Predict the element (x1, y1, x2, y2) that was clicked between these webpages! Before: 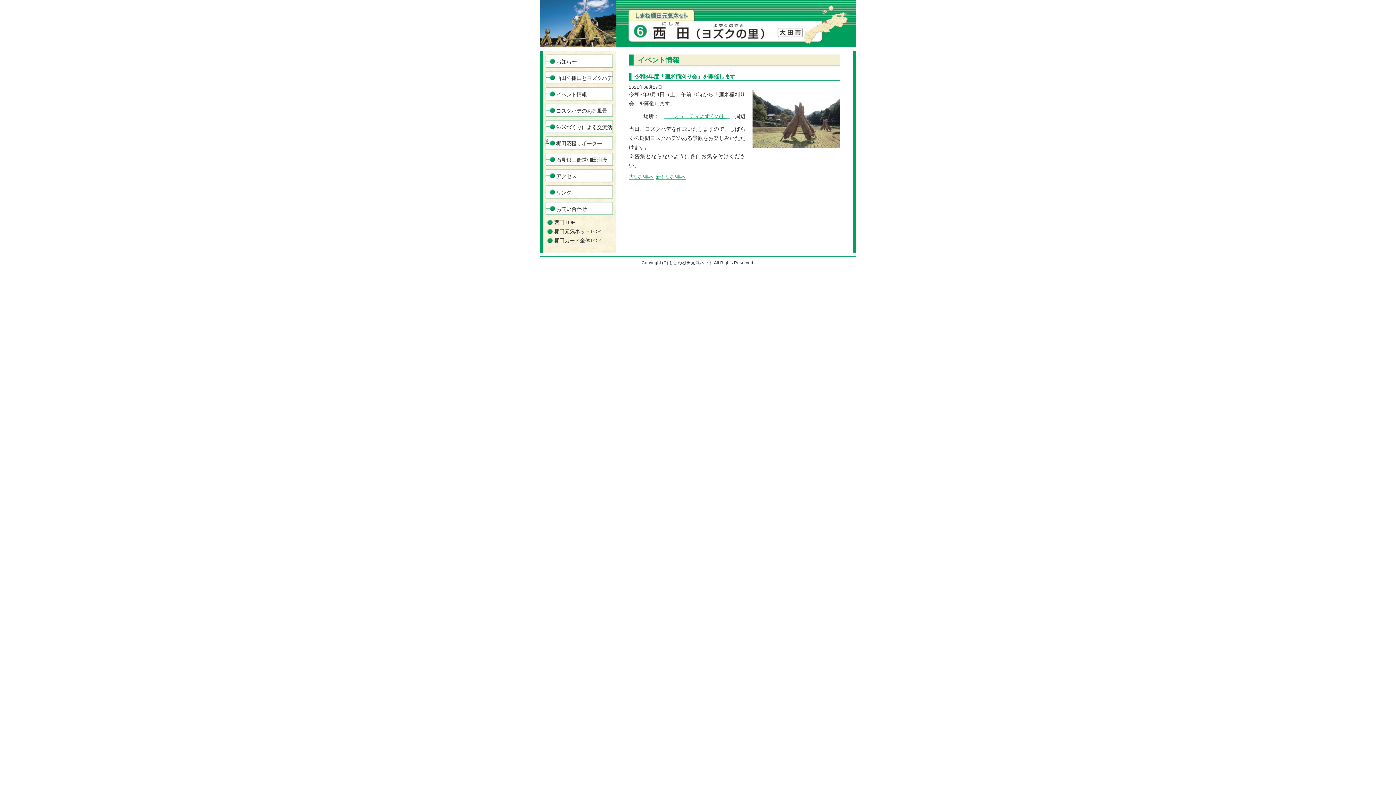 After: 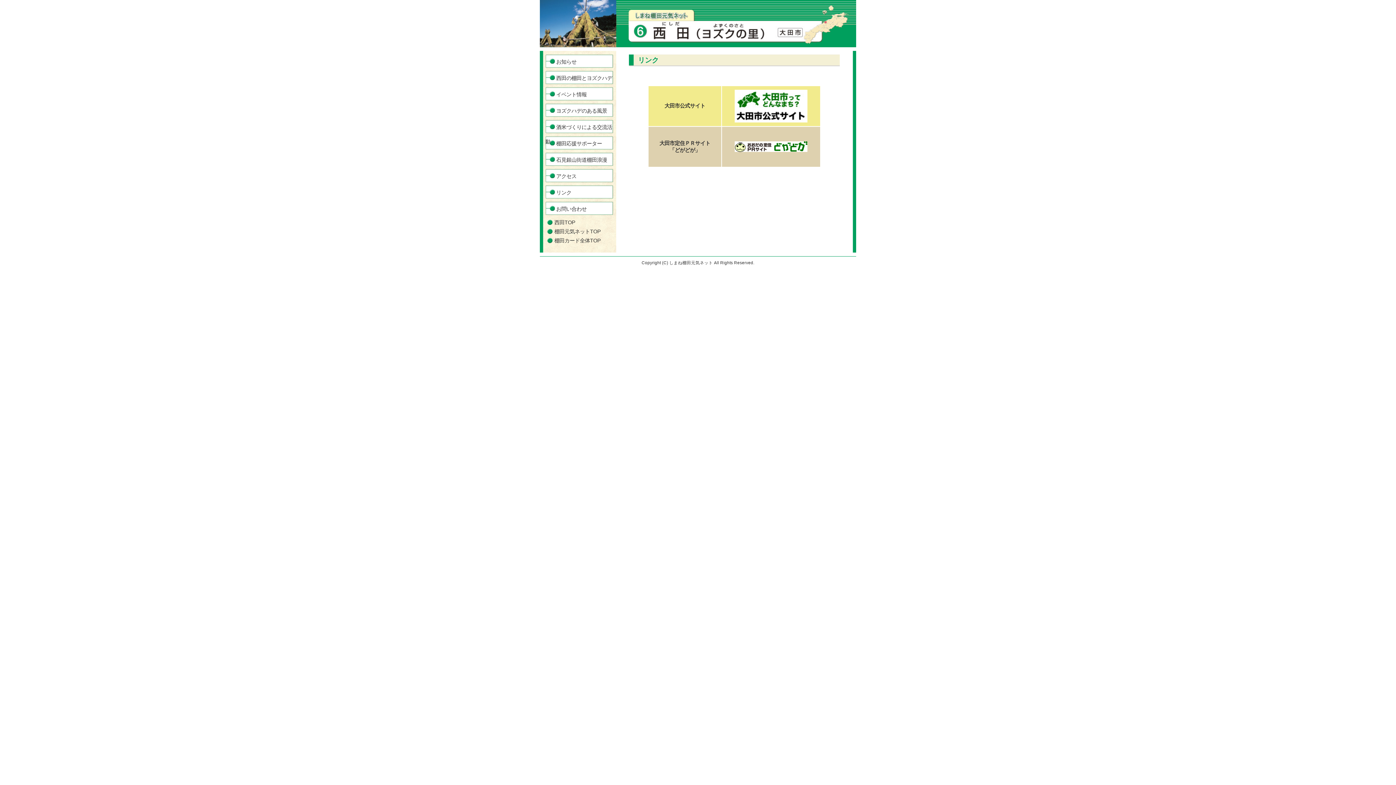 Action: bbox: (545, 185, 614, 200) label: リンク